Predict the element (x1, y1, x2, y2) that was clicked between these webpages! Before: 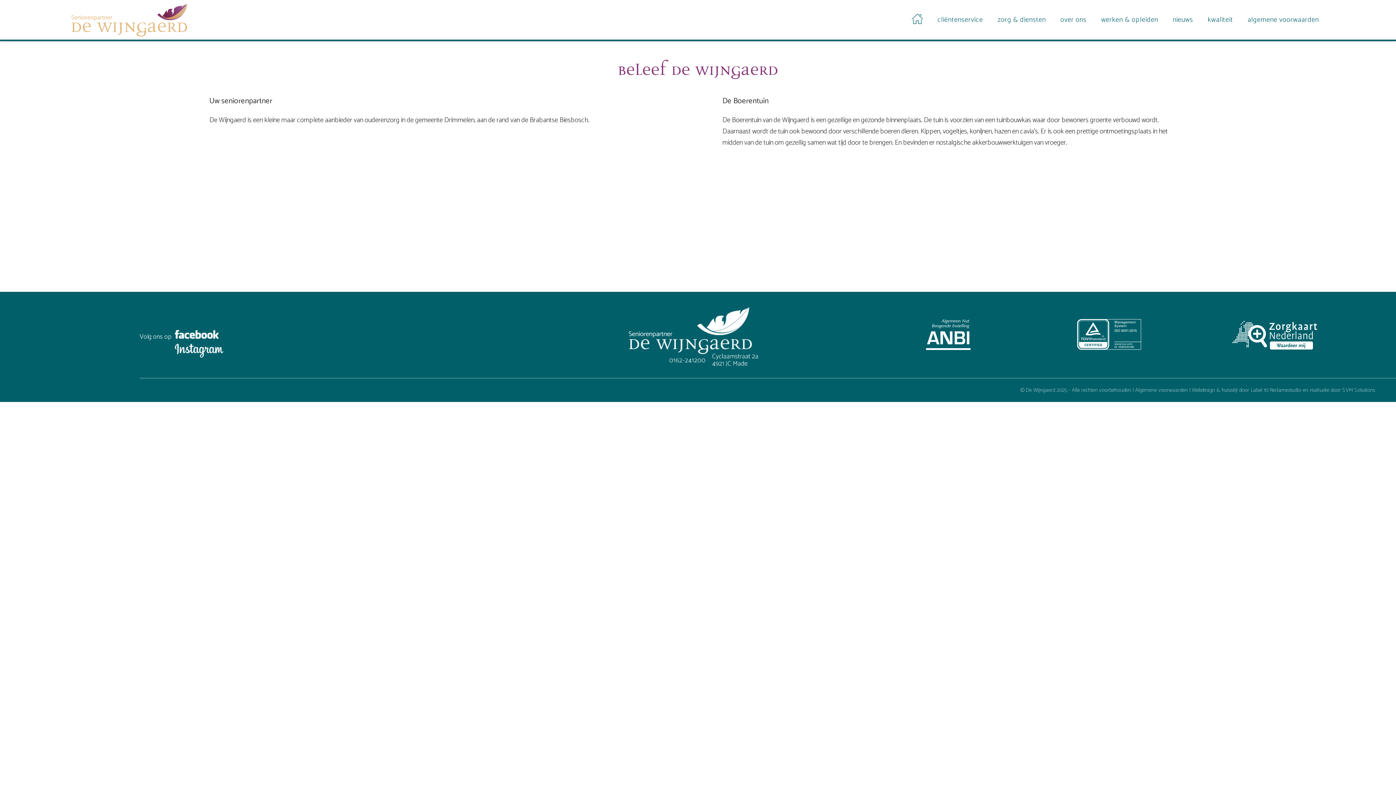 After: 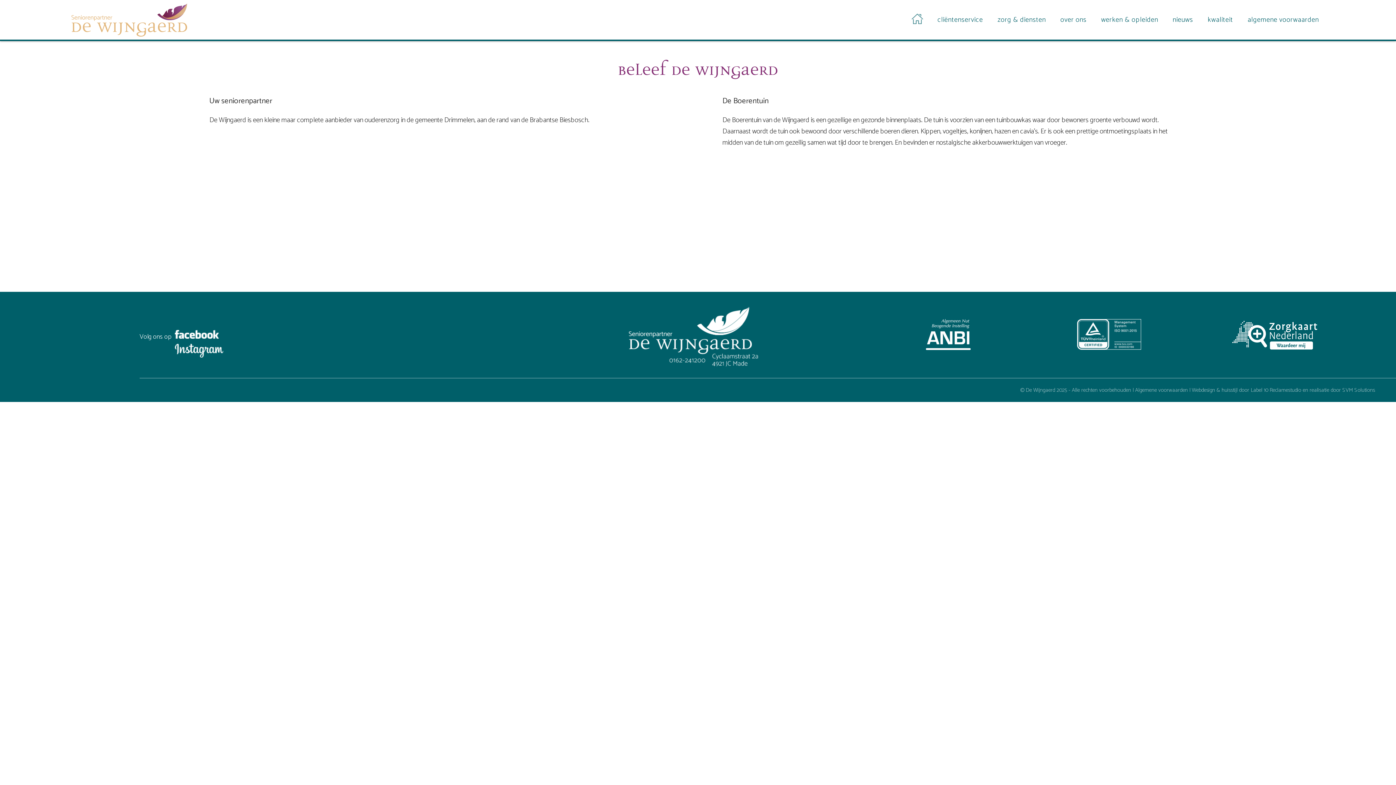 Action: label: SVM Solutions bbox: (1342, 385, 1375, 394)